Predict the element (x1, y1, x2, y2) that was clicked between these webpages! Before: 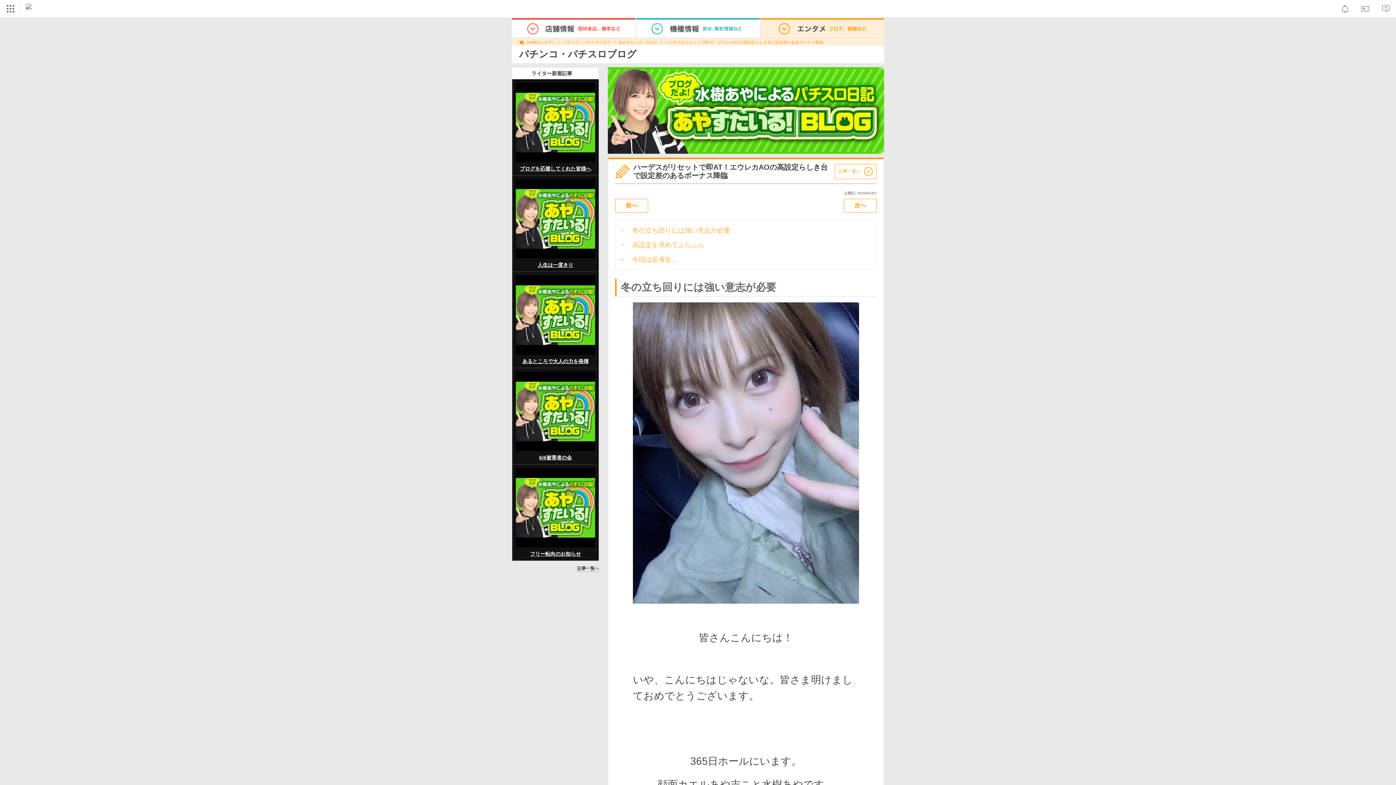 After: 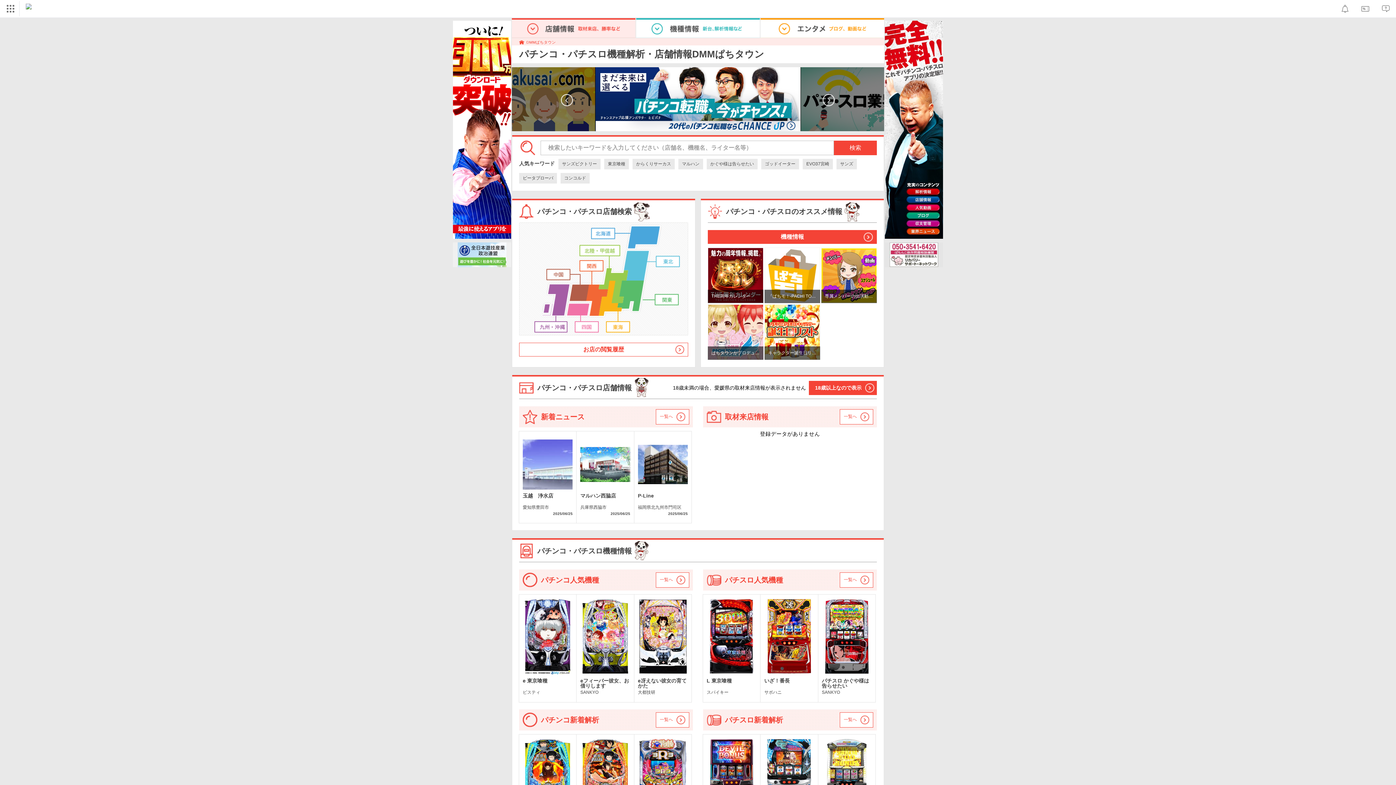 Action: bbox: (20, 0, 31, 17)